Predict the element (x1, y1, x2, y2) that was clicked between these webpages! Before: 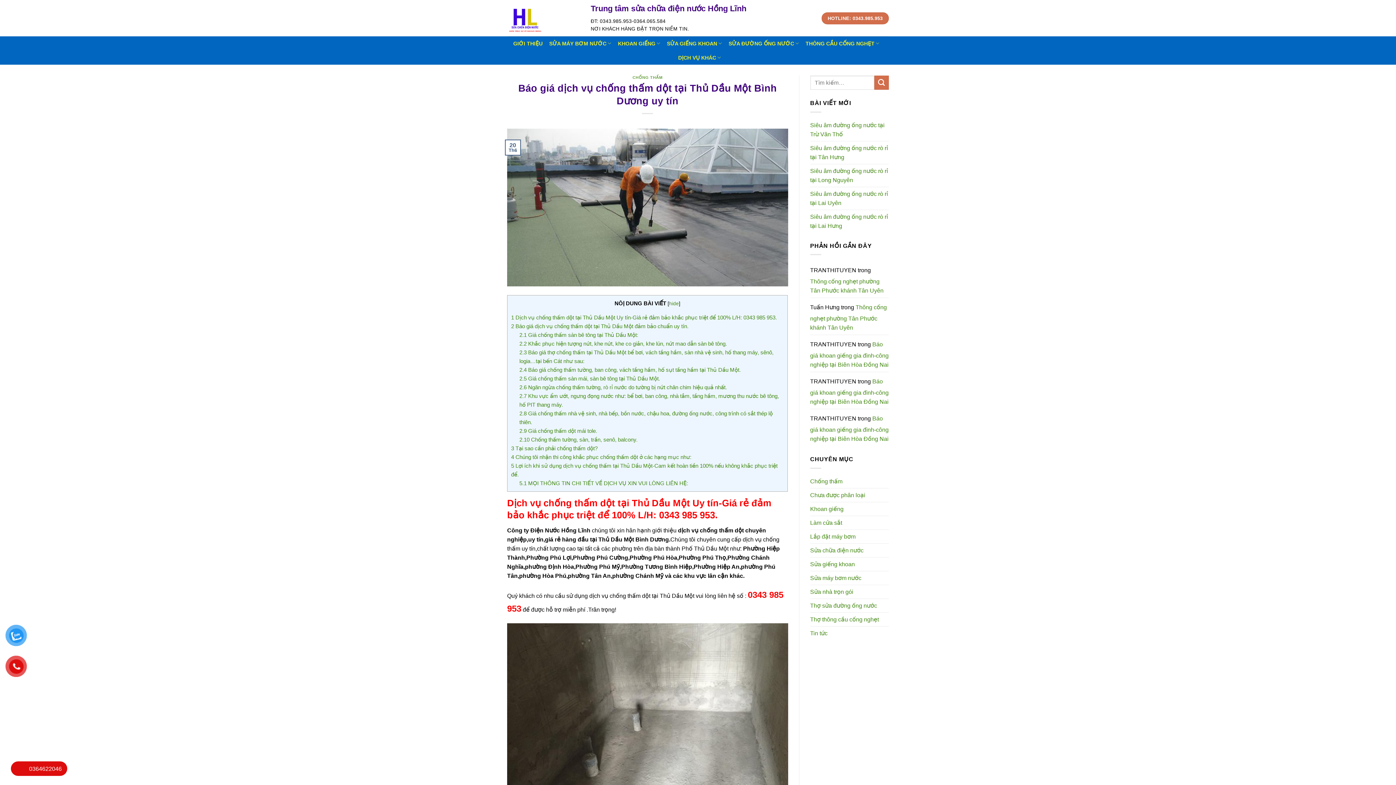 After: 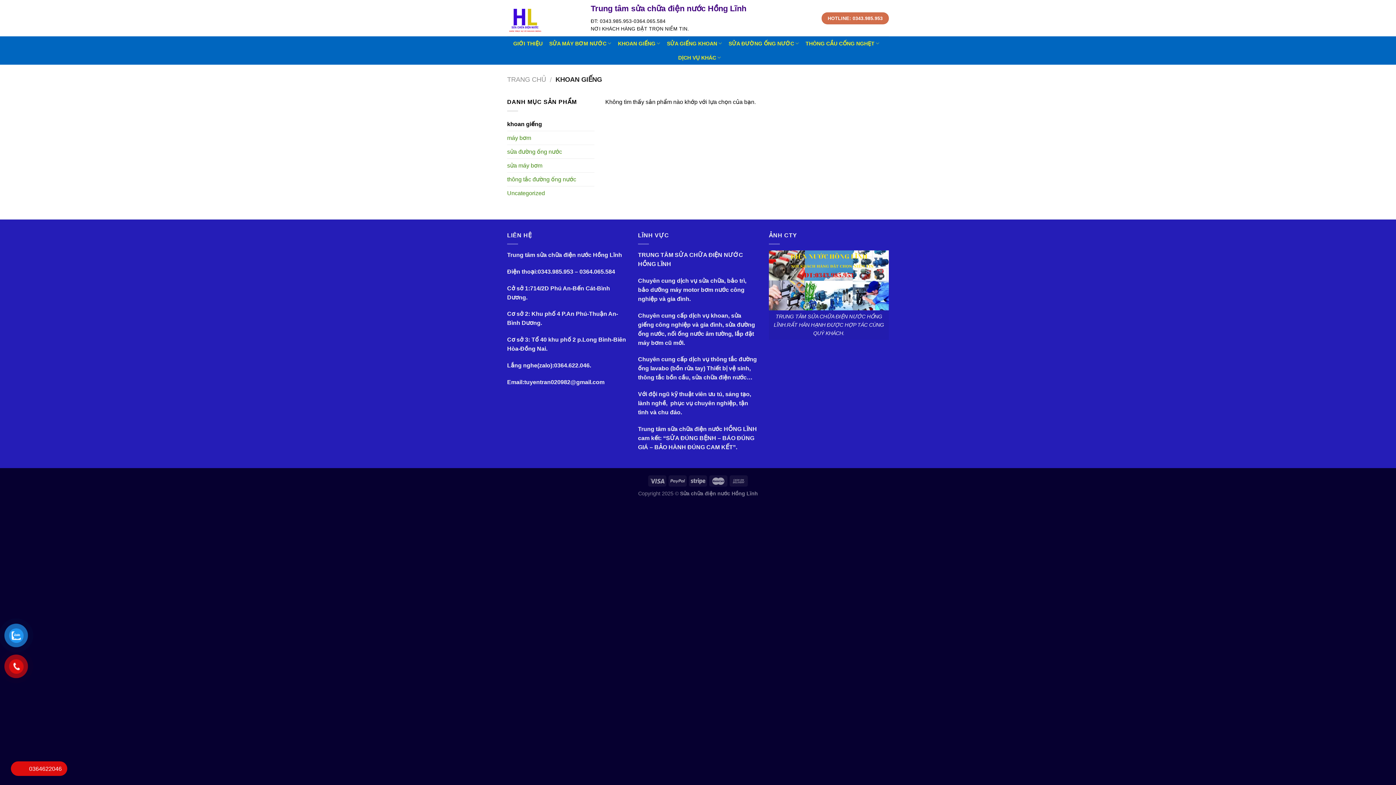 Action: bbox: (810, 502, 843, 515) label: Khoan giếng